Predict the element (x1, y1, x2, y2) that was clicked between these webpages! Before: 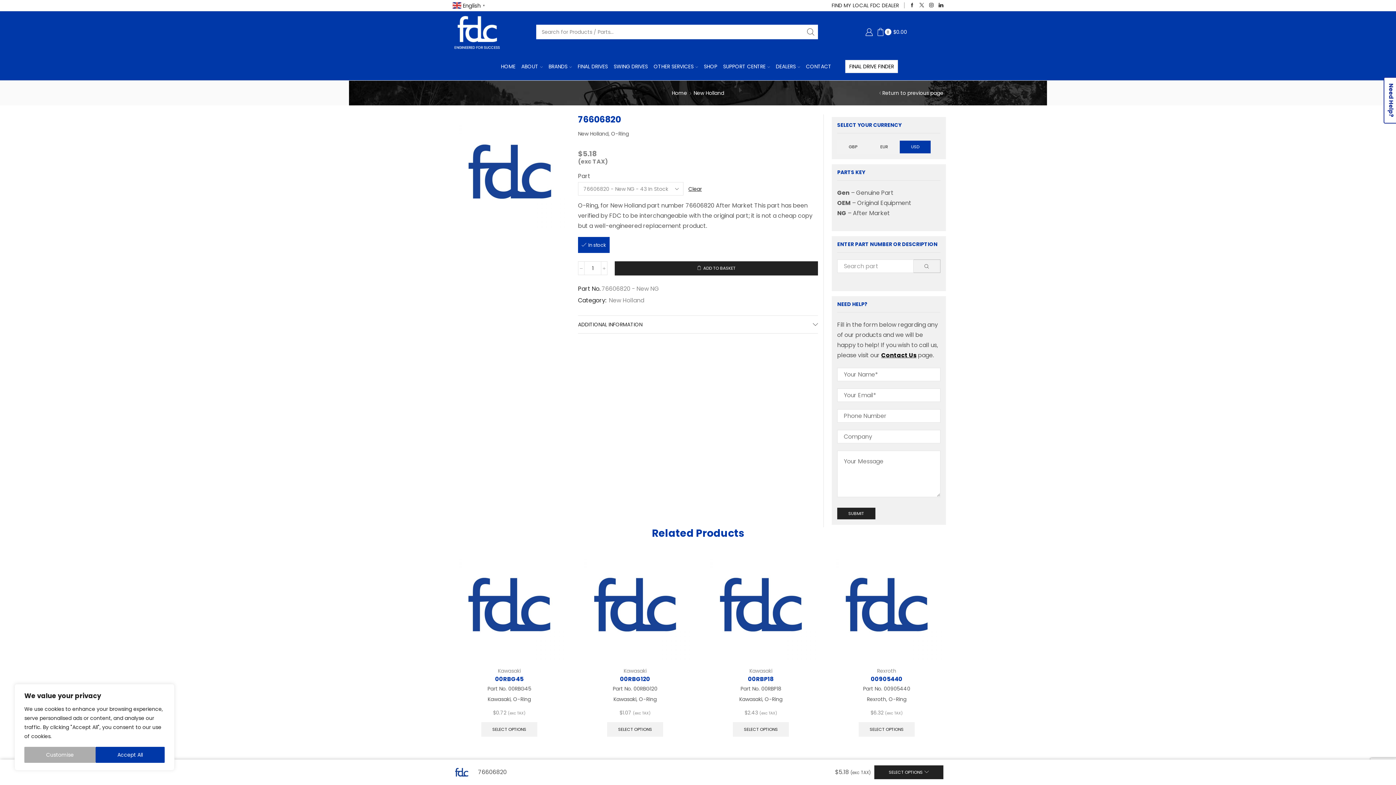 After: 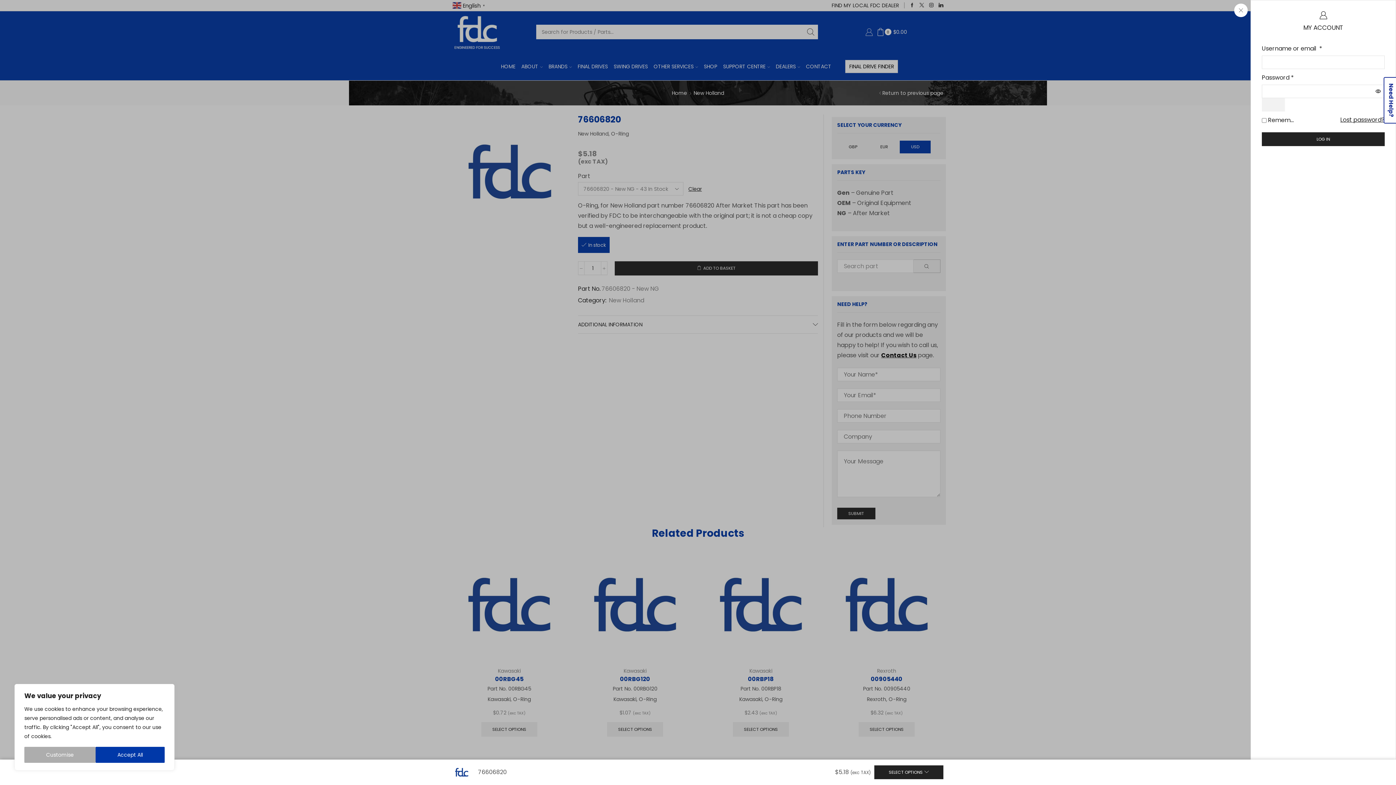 Action: bbox: (865, 24, 873, 39)